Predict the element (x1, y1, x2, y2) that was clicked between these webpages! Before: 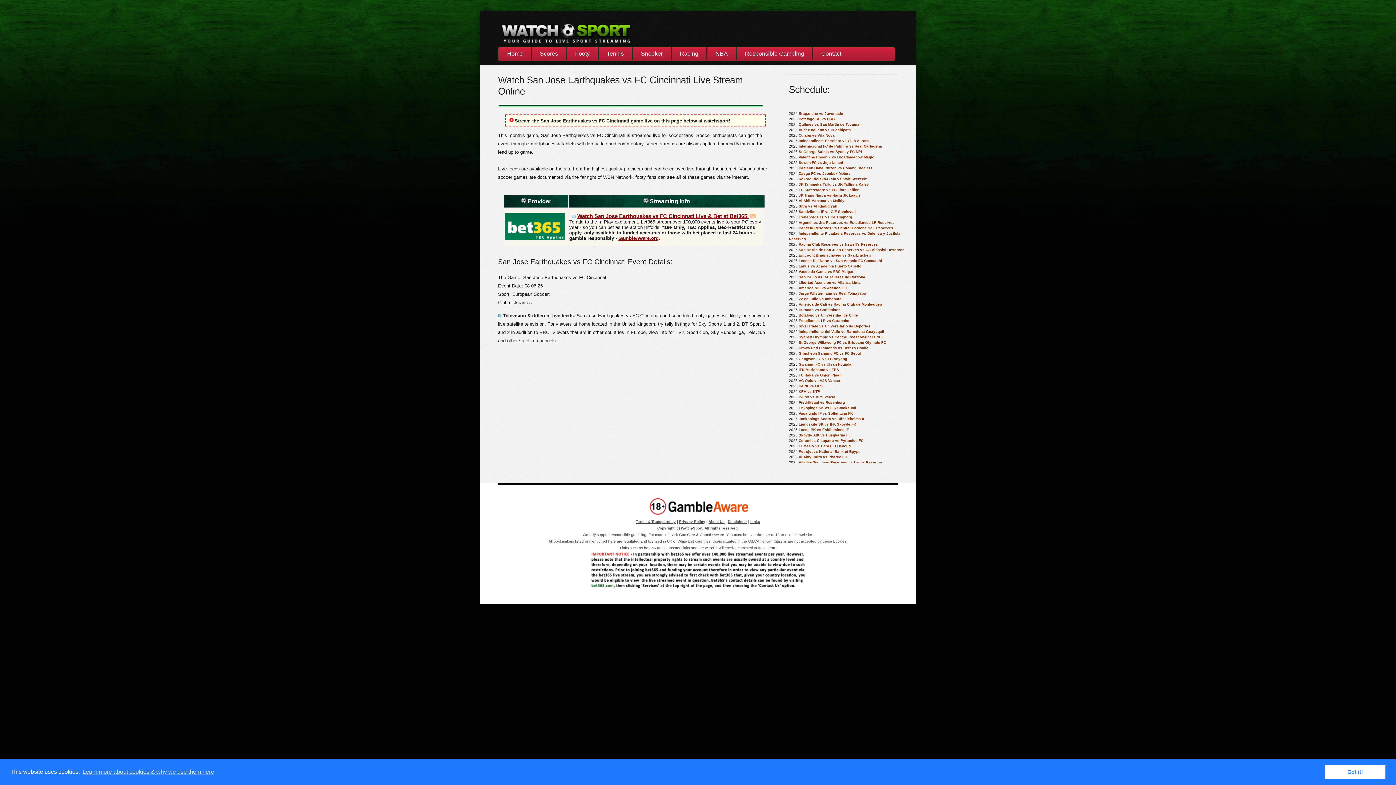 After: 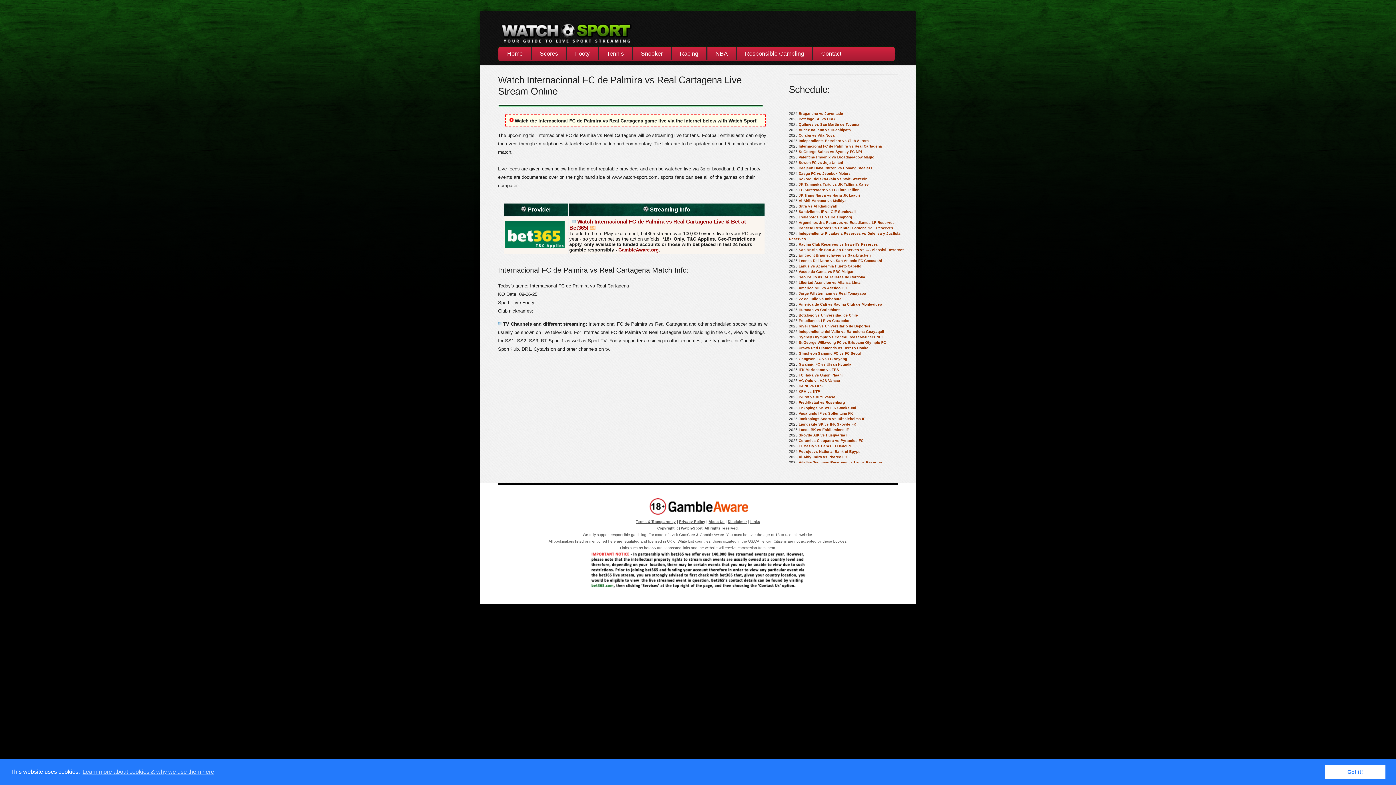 Action: label: Internacional FC de Palmira vs Real Cartagena bbox: (798, 144, 882, 148)